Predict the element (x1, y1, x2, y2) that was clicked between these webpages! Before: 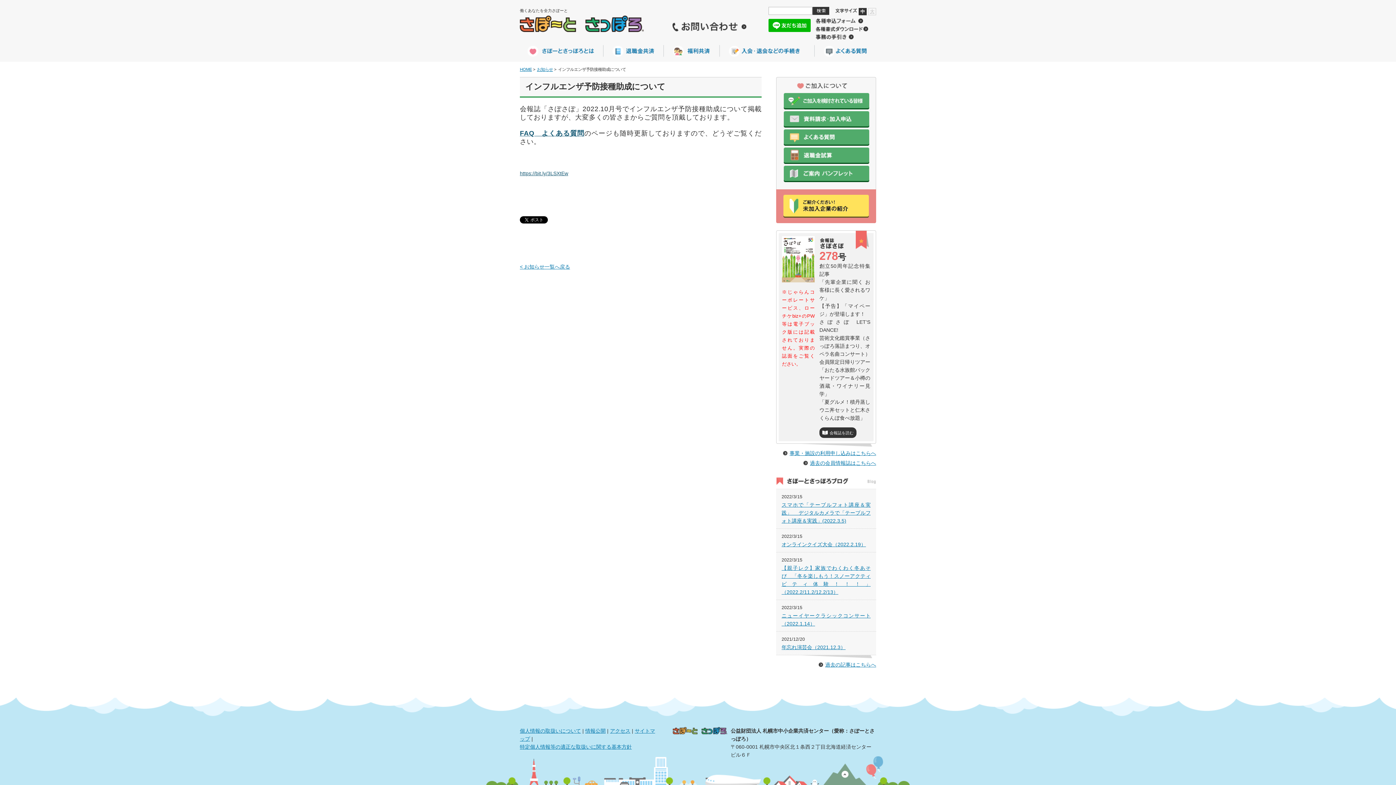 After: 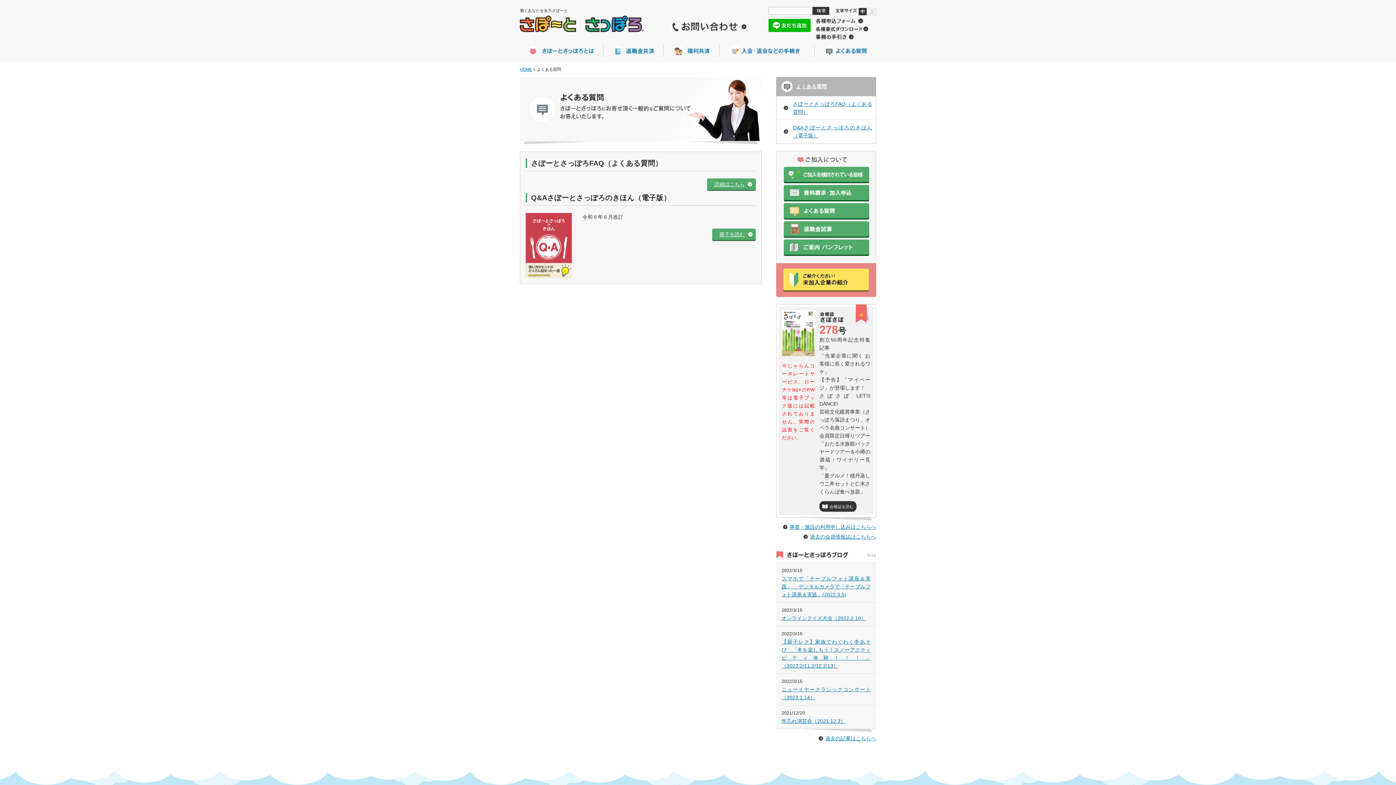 Action: bbox: (814, 54, 876, 60)